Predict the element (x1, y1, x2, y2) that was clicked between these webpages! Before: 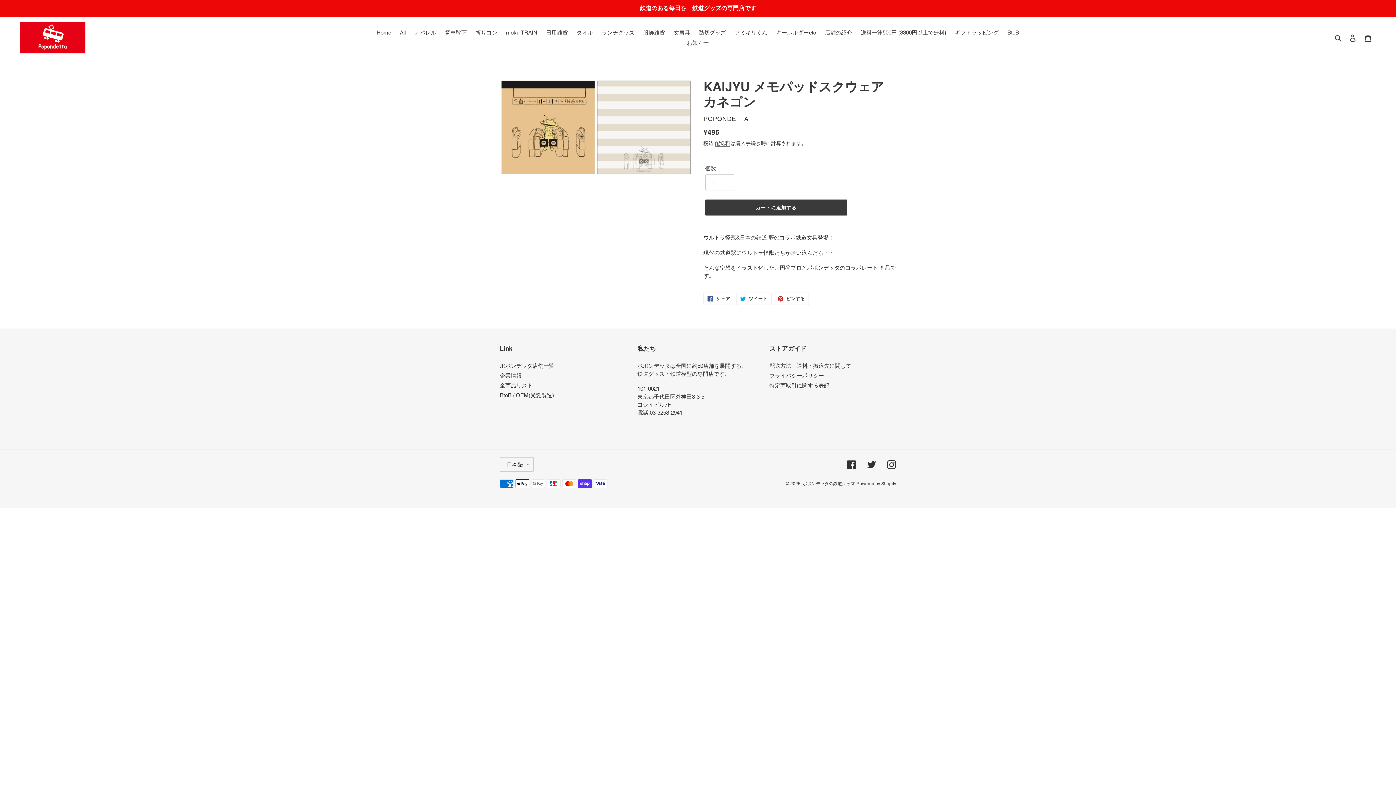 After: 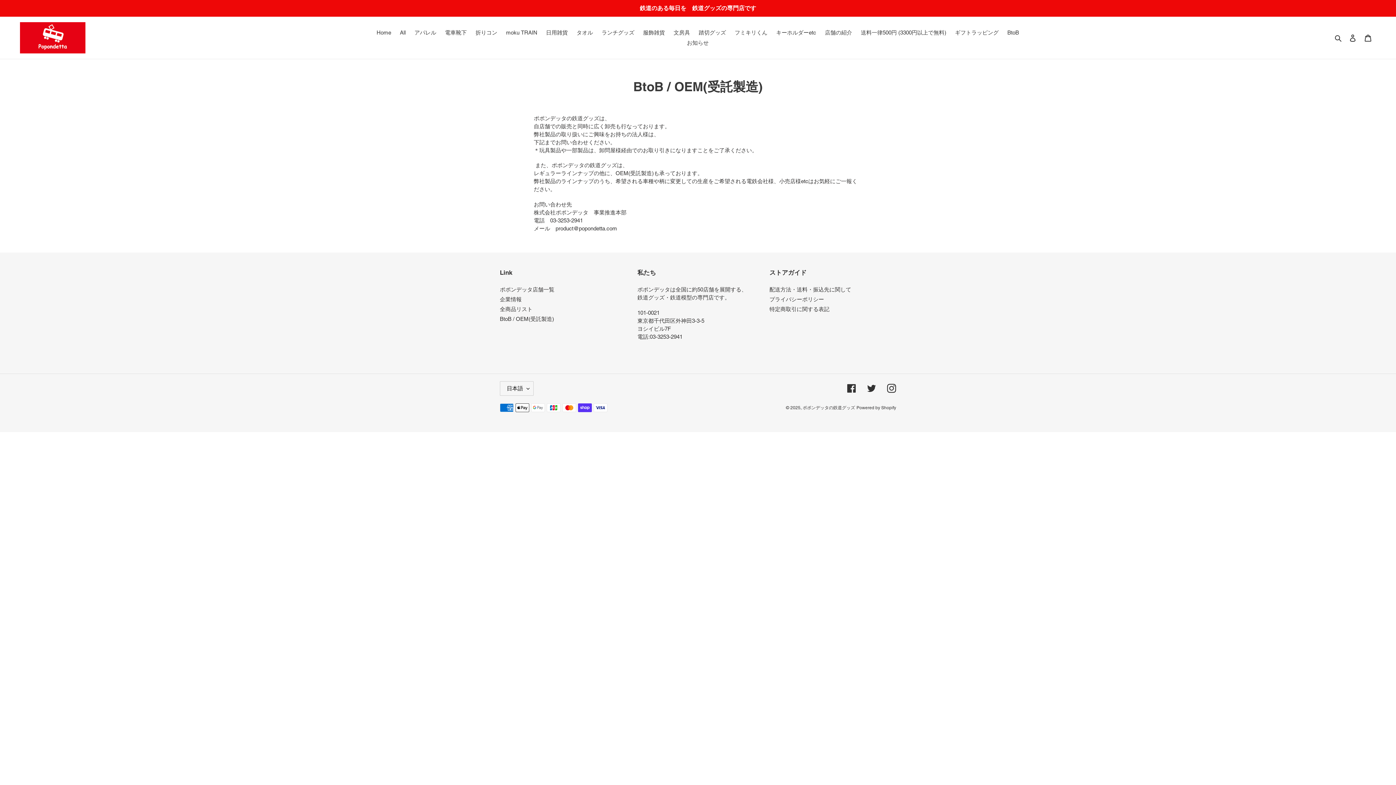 Action: bbox: (500, 392, 554, 398) label: BtoB / OEM(受託製造)